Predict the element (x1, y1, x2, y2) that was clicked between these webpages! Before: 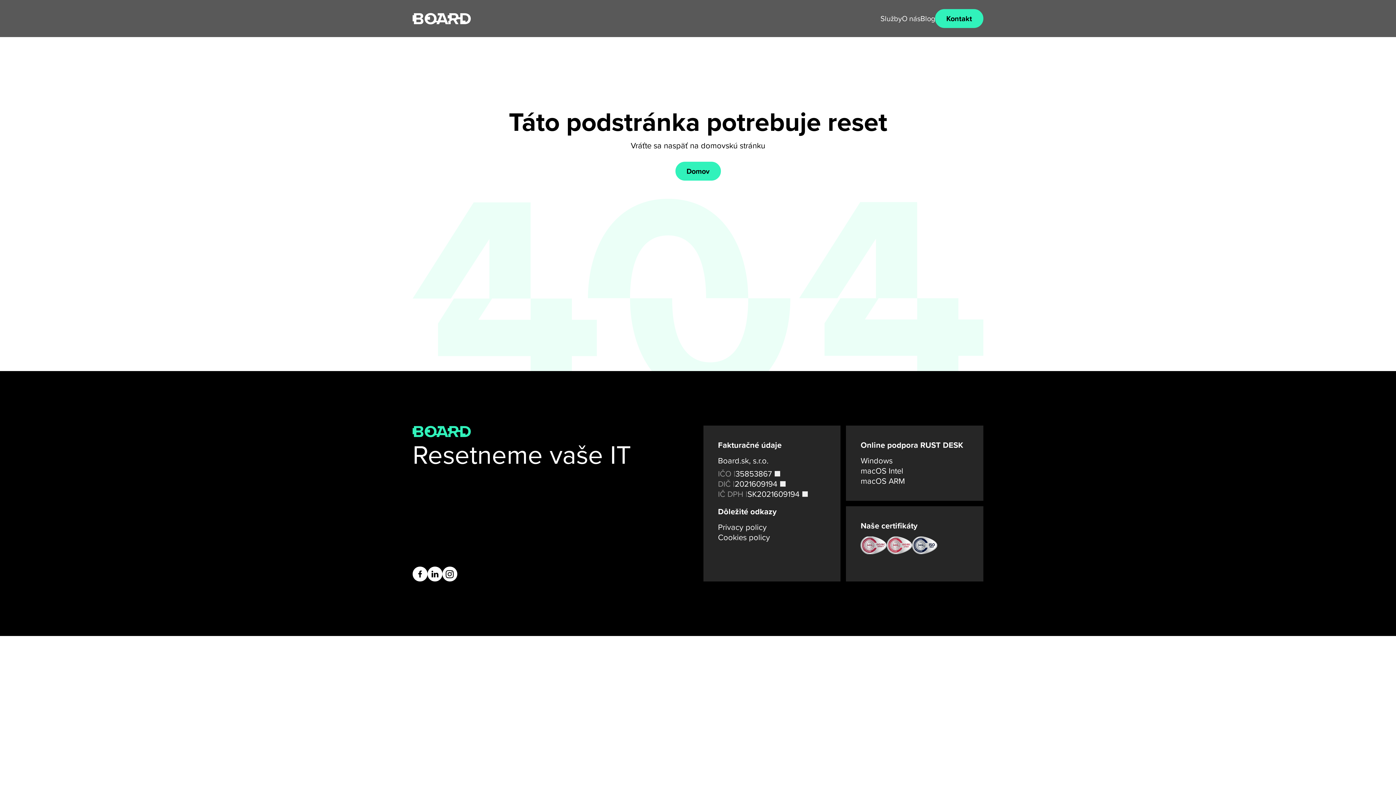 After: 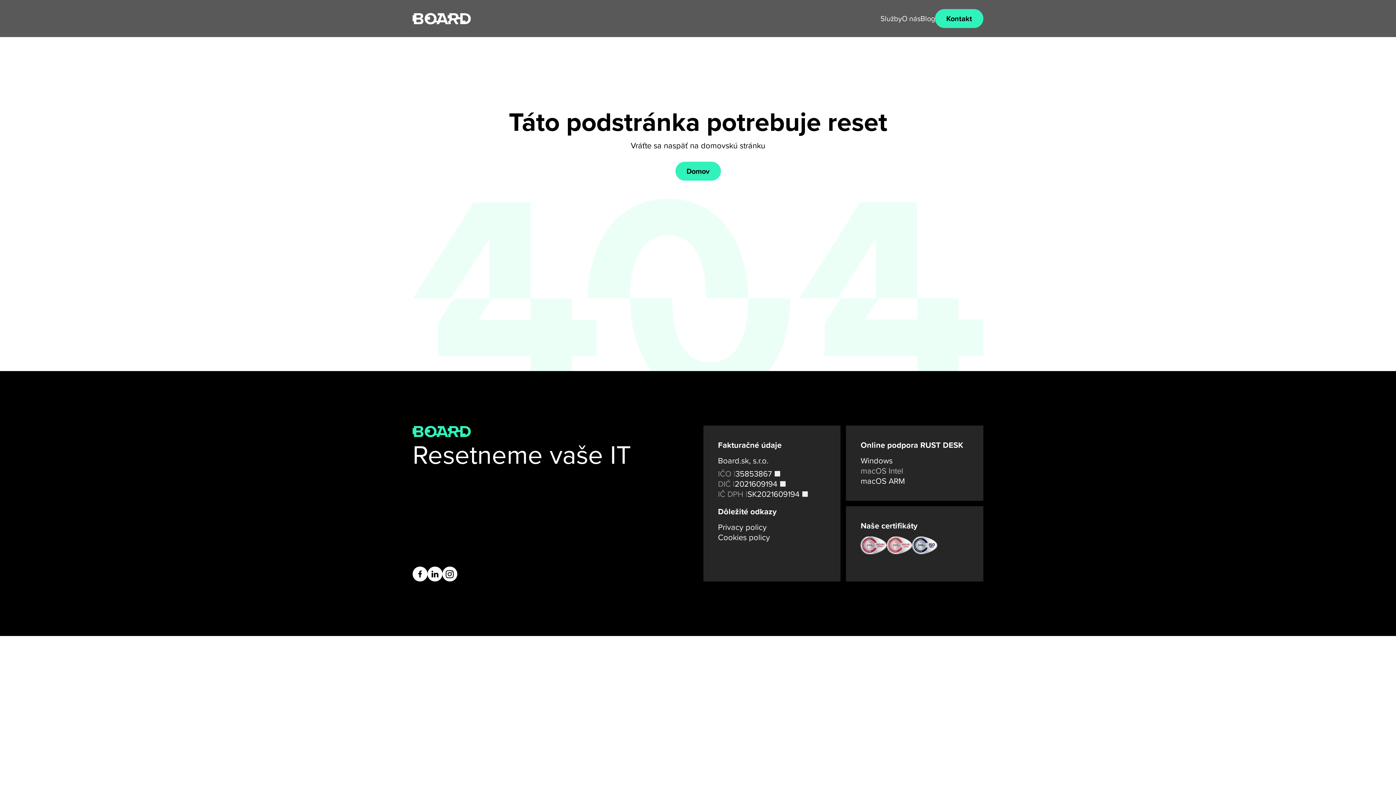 Action: label: macOS Intel bbox: (860, 466, 969, 476)